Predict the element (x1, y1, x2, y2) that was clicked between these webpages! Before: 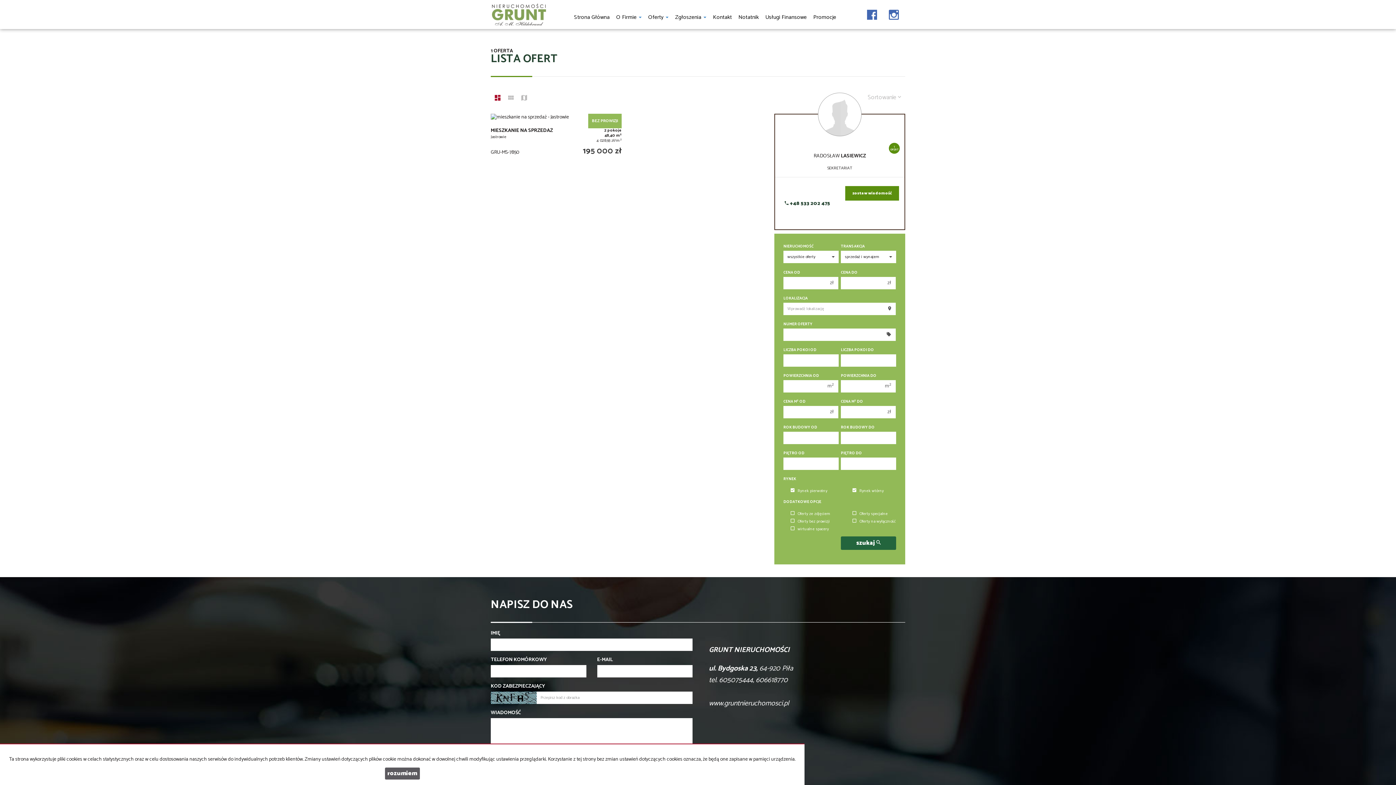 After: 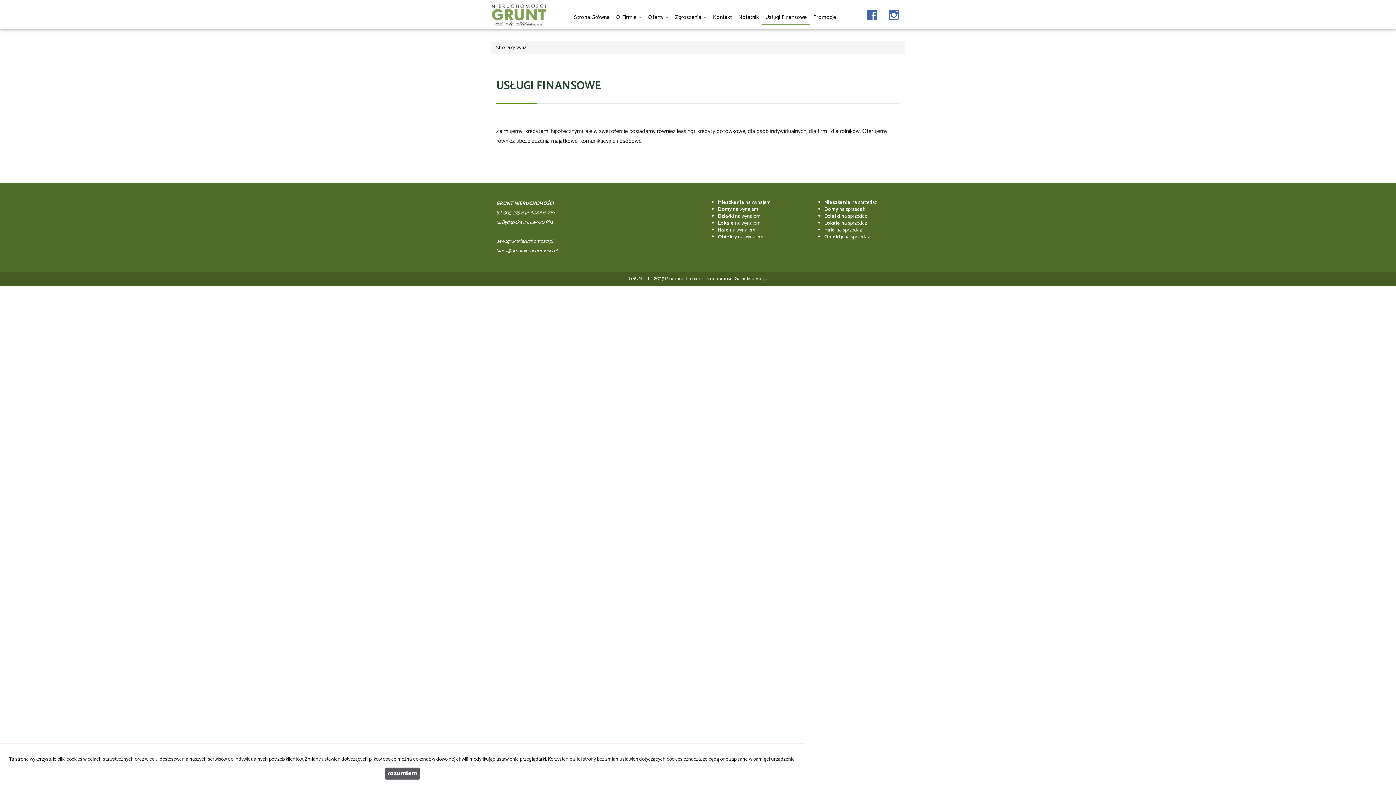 Action: label: Usługi Finansowe bbox: (762, 0, 810, 24)